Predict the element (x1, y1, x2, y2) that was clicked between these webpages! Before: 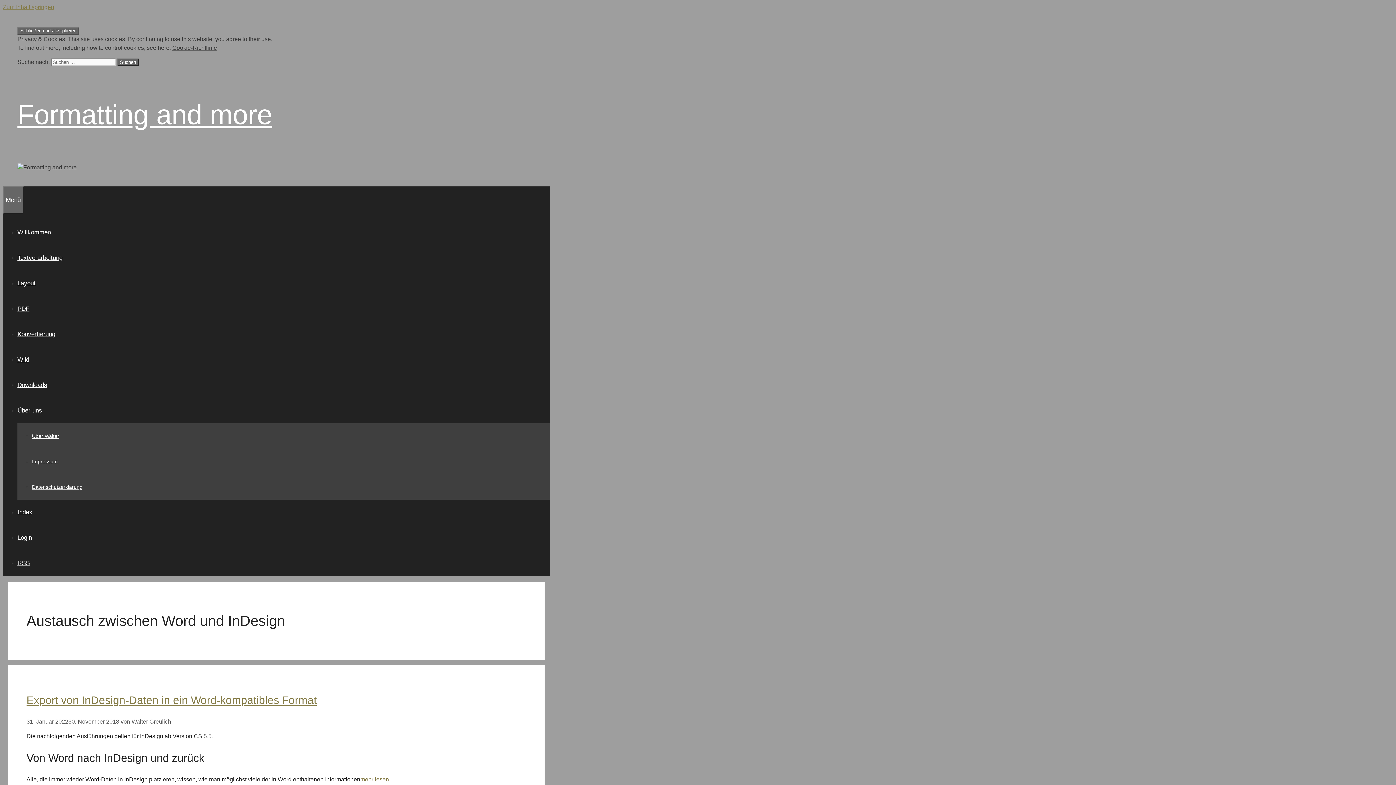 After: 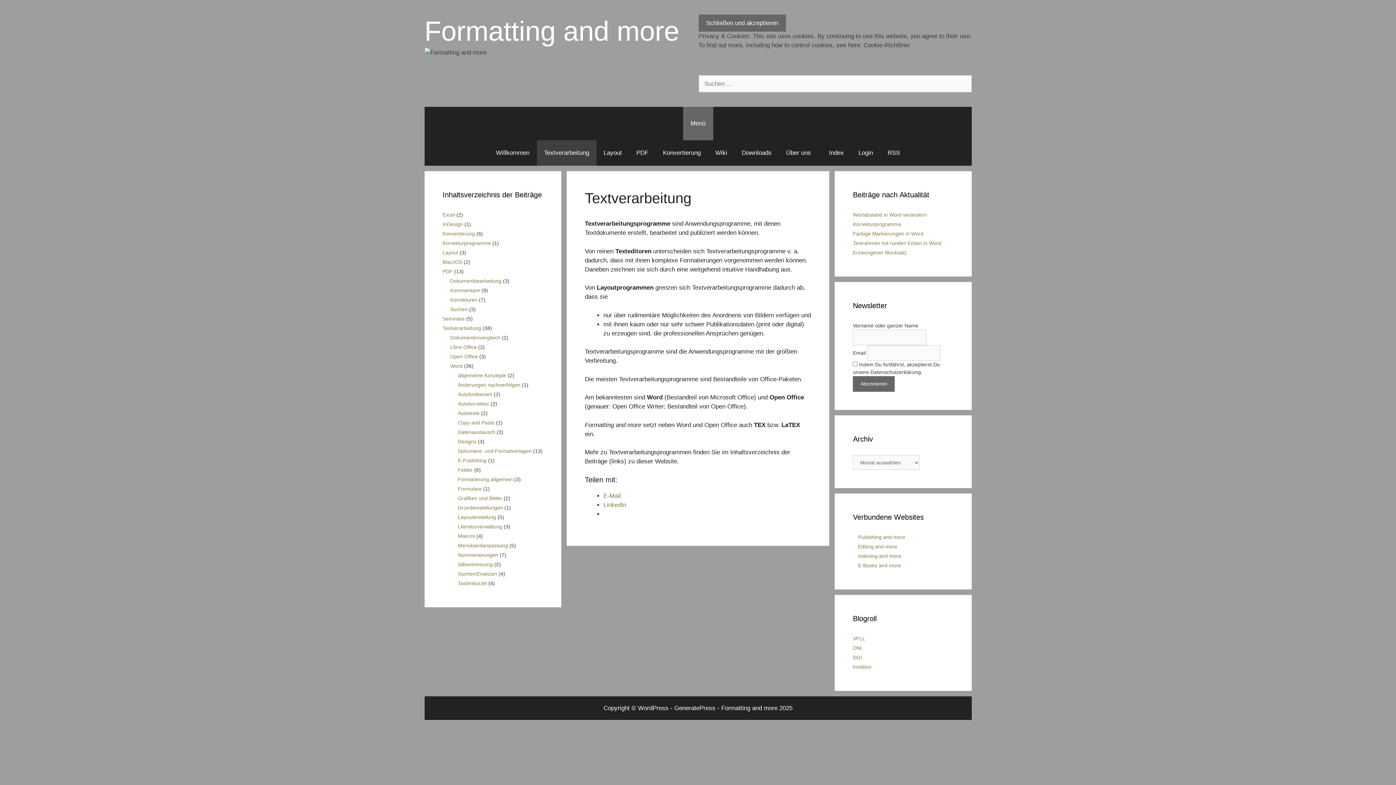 Action: label: Textverarbeitung bbox: (17, 254, 62, 261)